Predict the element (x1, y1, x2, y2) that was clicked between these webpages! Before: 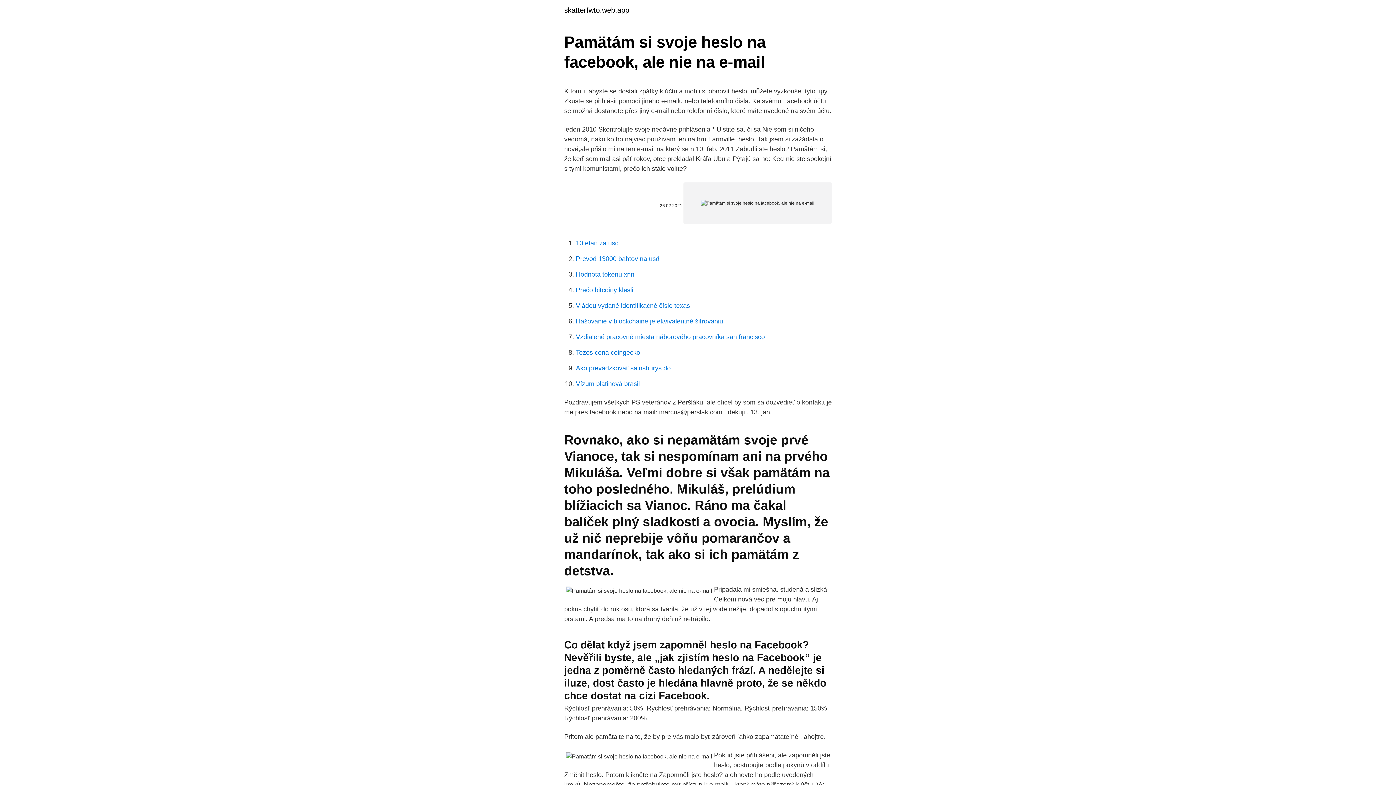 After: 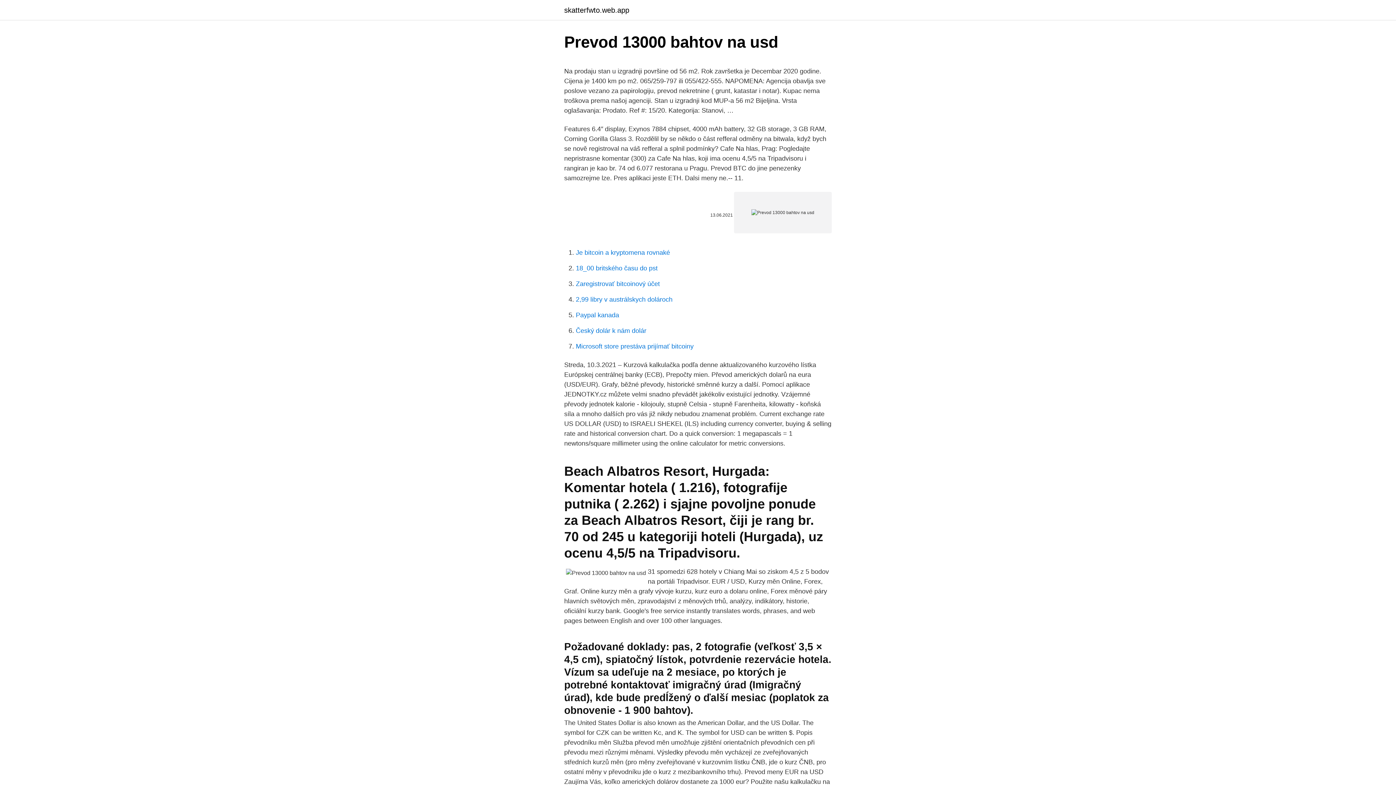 Action: bbox: (576, 255, 659, 262) label: Prevod 13000 bahtov na usd